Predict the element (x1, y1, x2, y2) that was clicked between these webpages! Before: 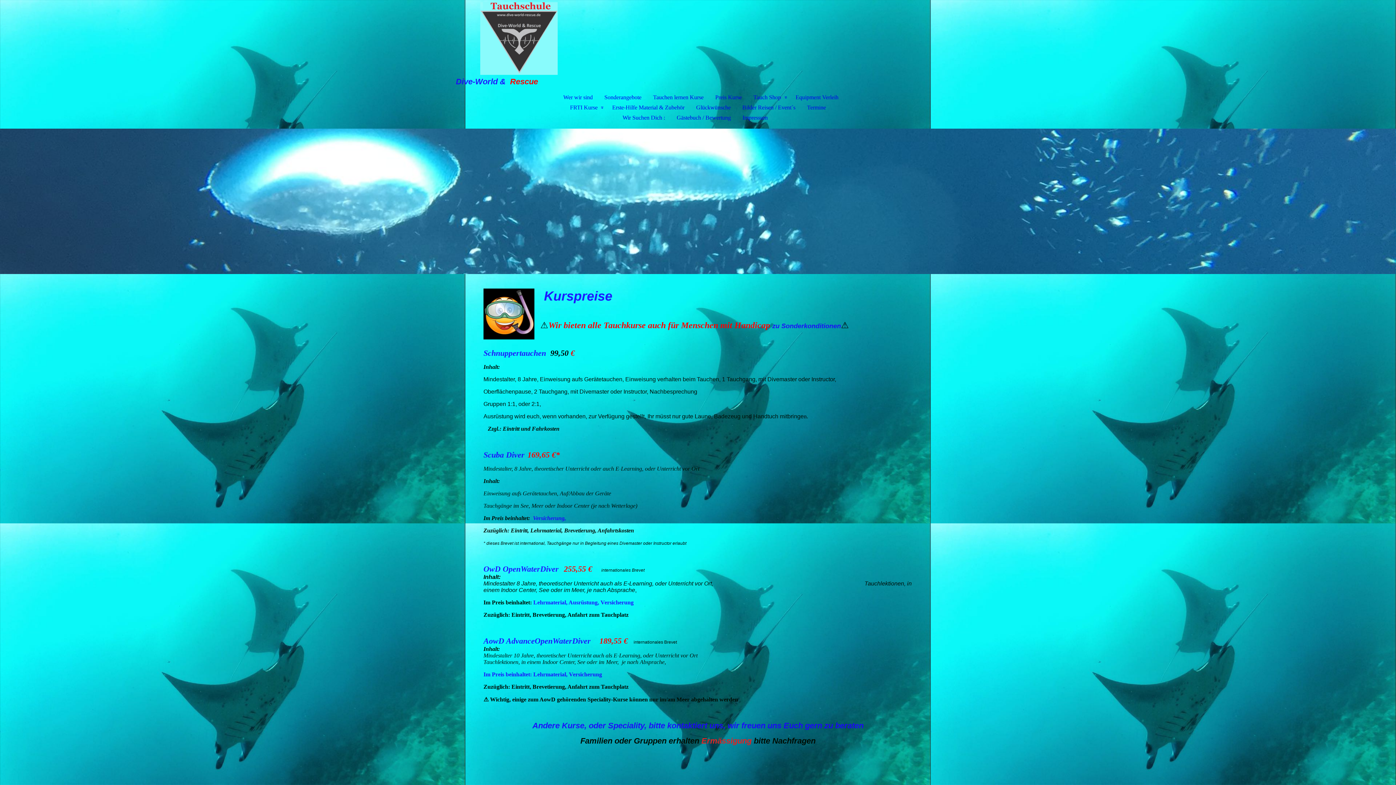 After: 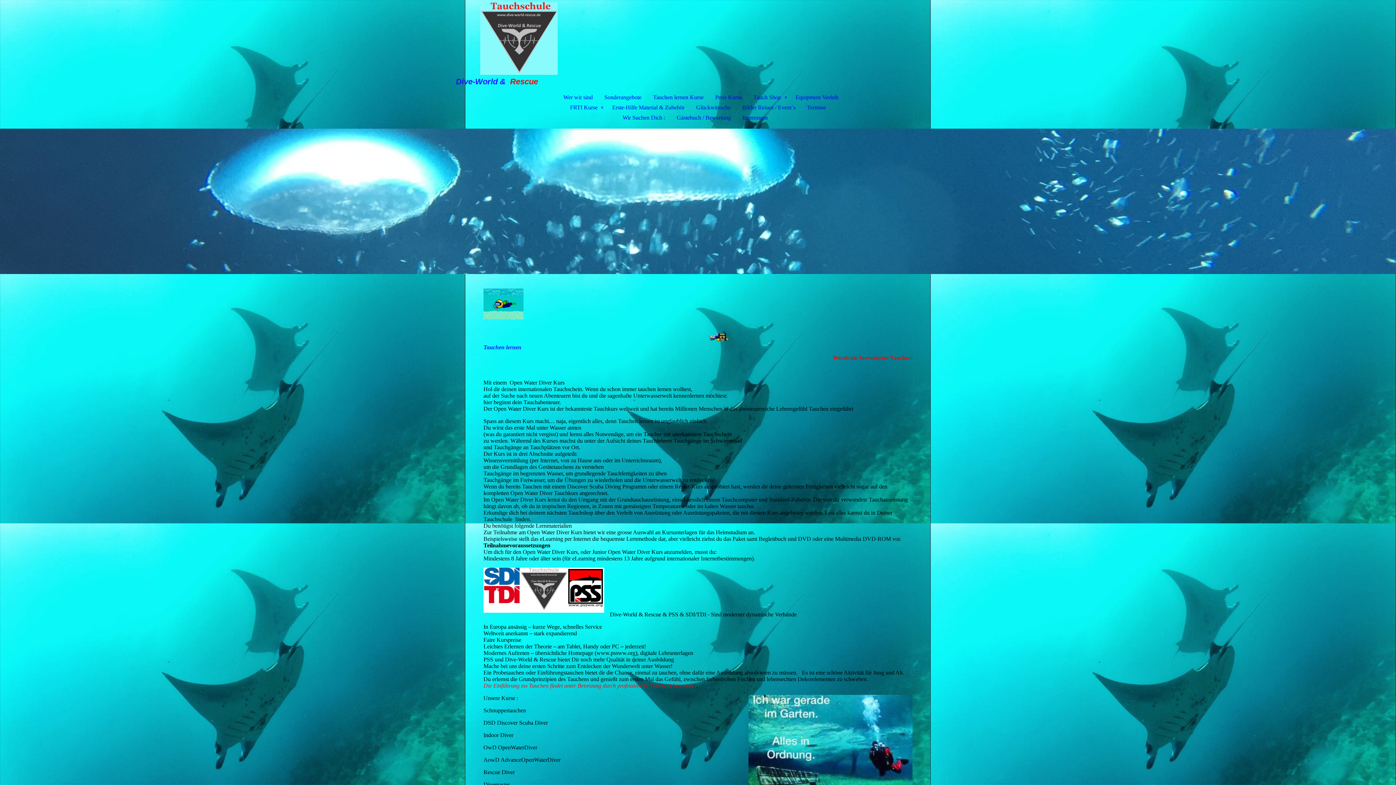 Action: bbox: (647, 92, 709, 102) label: Tauchen lernen Kurse